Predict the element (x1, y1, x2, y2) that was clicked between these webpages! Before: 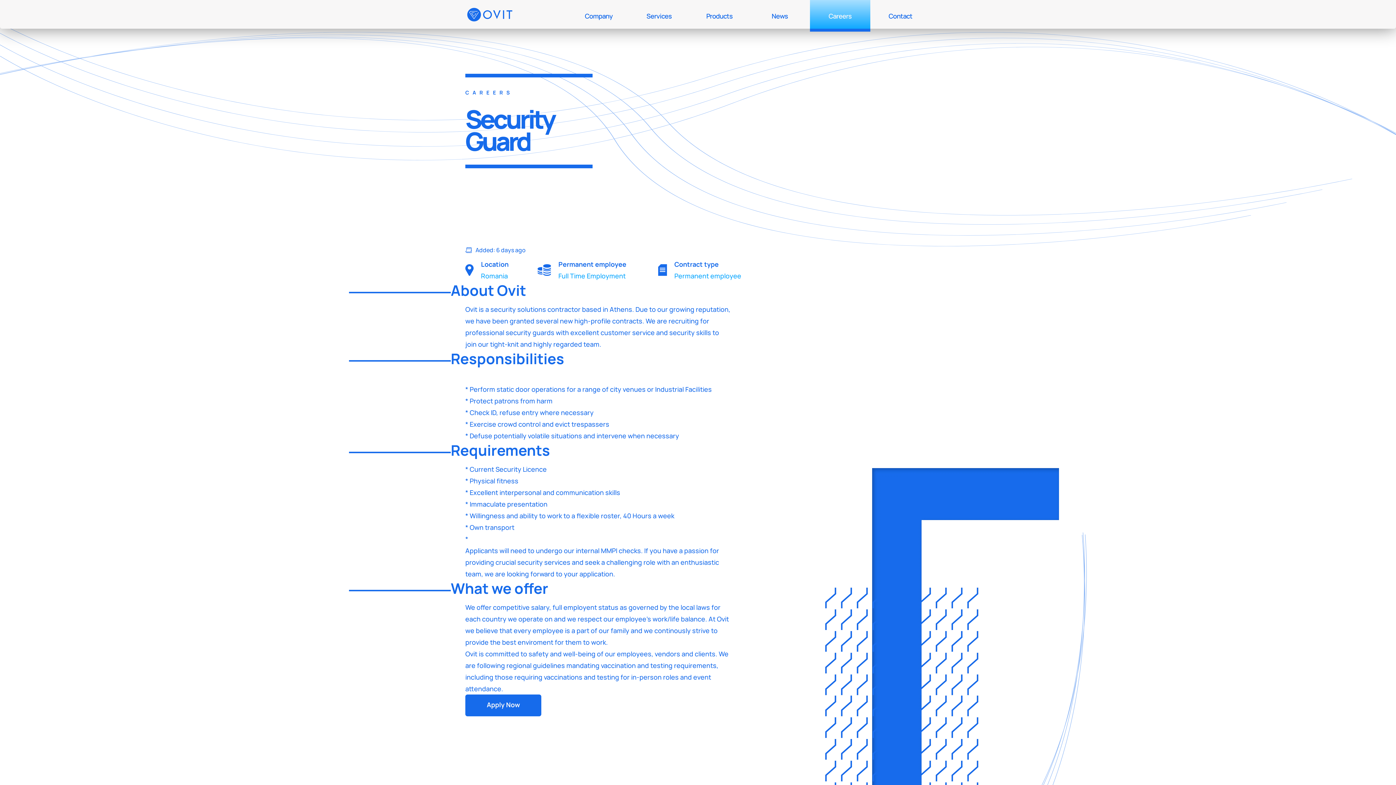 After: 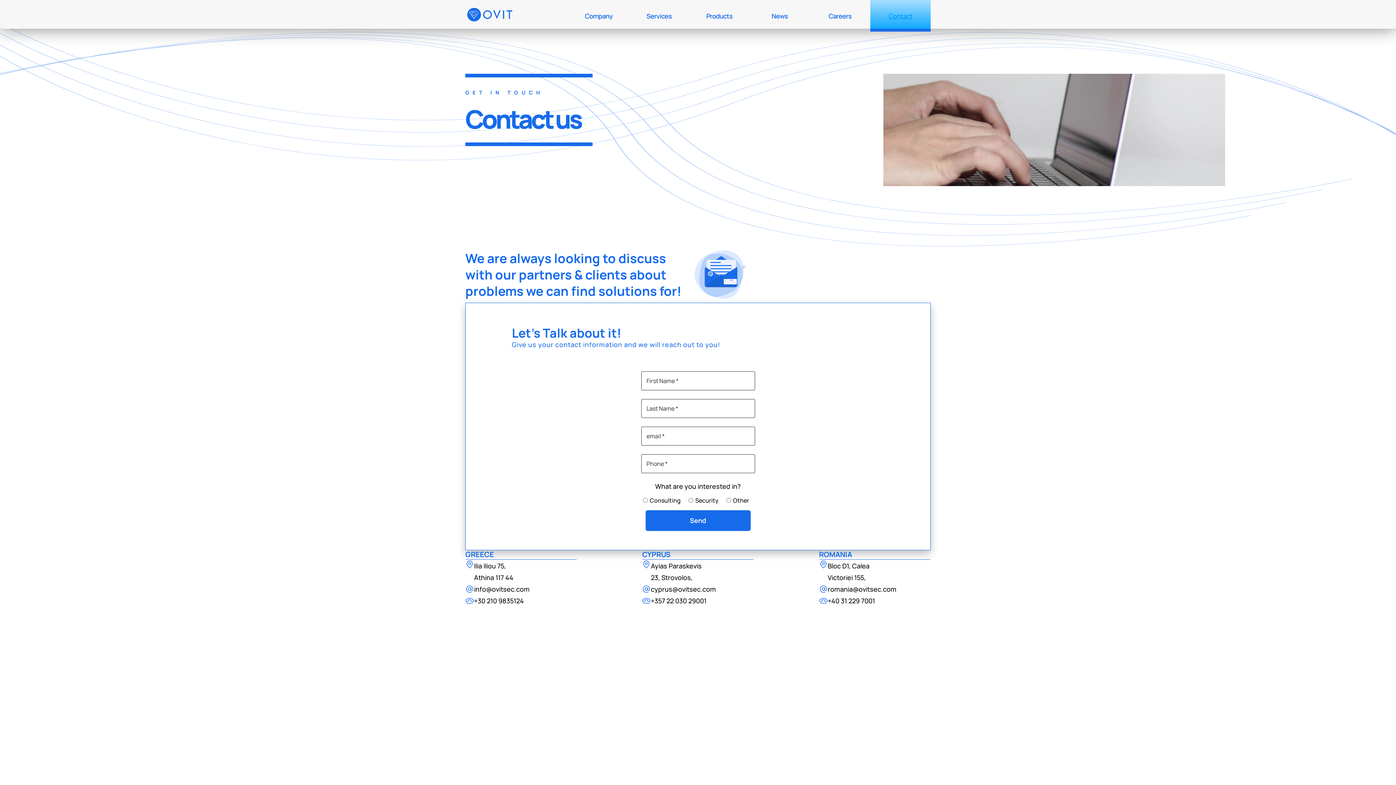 Action: bbox: (870, 0, 930, 31) label: Contact
